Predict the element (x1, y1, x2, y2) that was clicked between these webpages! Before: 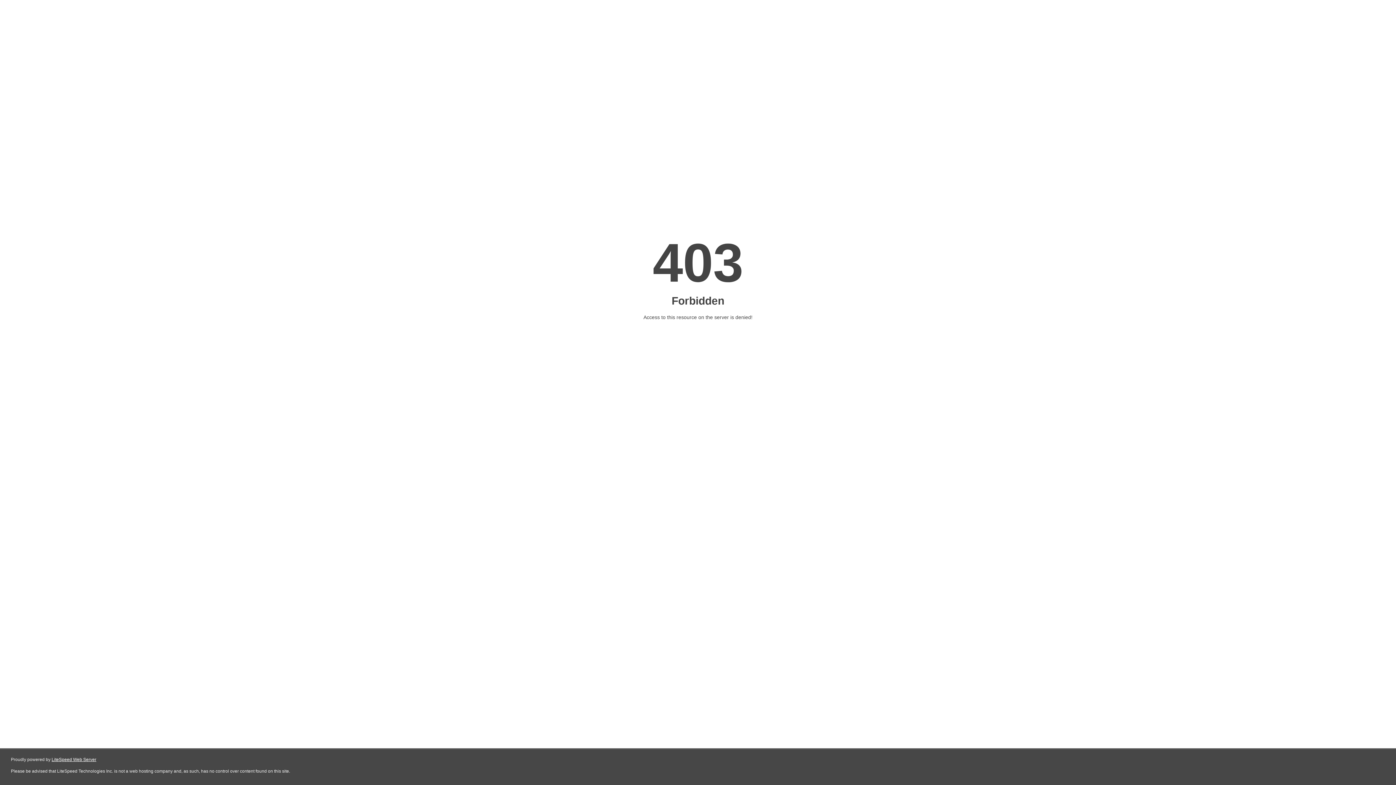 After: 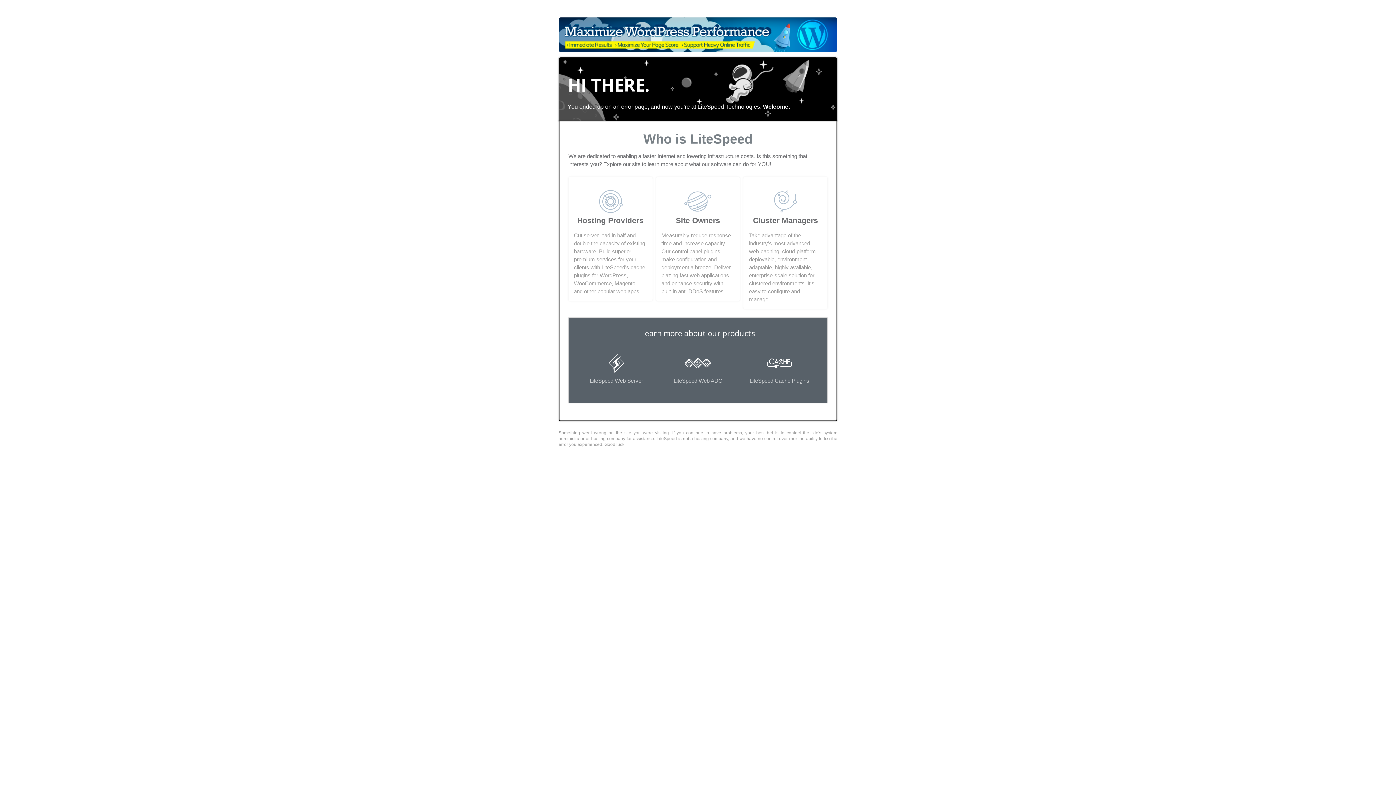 Action: label: LiteSpeed Web Server bbox: (51, 757, 96, 762)